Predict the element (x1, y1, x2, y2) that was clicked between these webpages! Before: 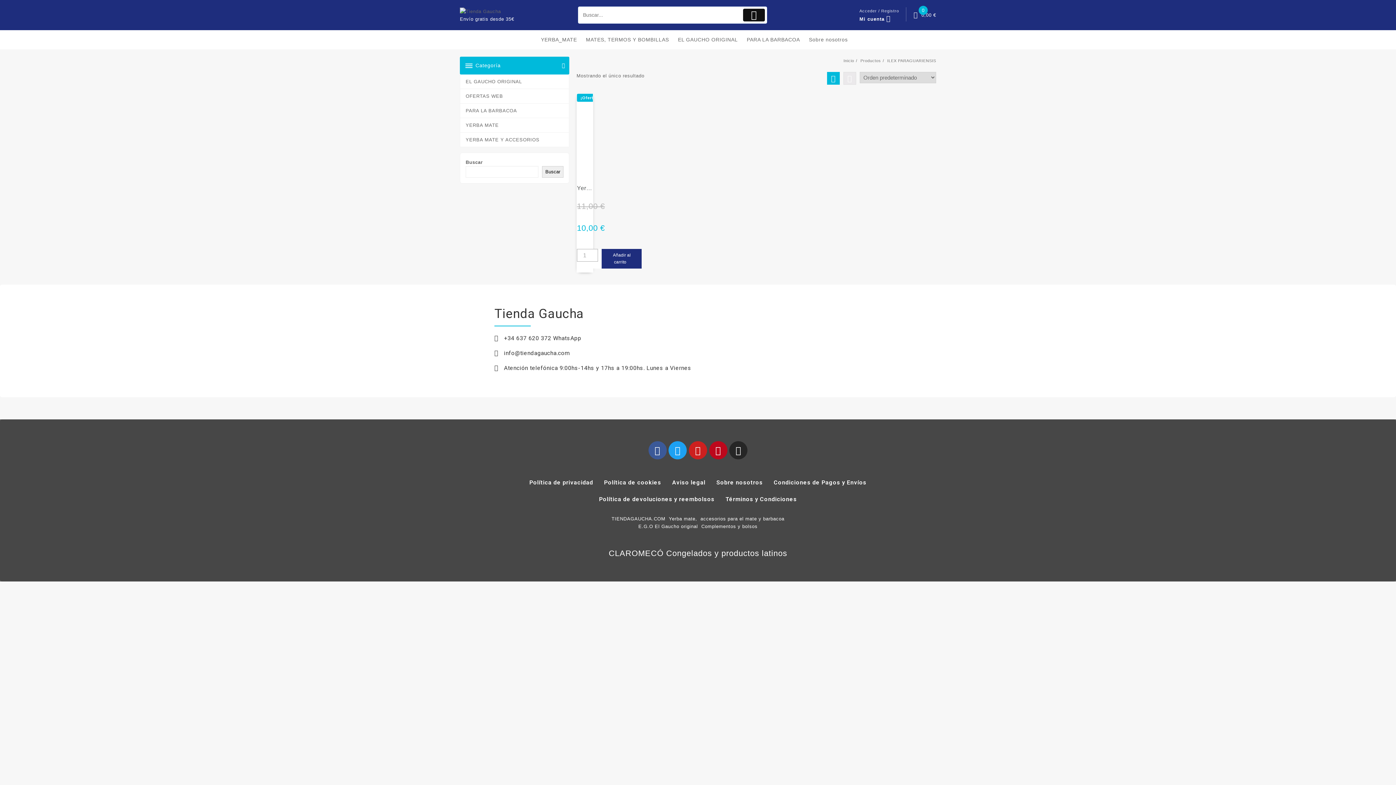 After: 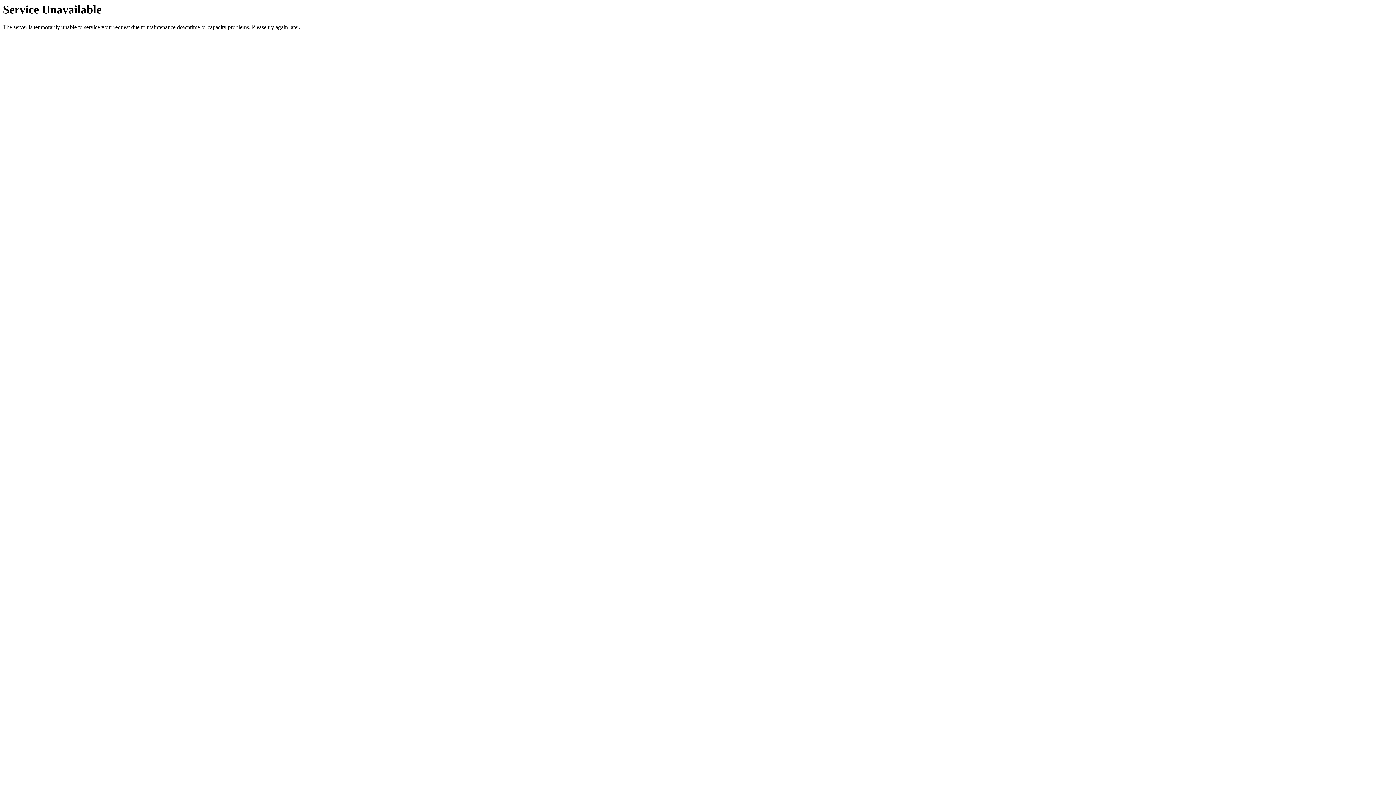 Action: label: Condiciones de Pagos y Envíos bbox: (768, 474, 872, 491)